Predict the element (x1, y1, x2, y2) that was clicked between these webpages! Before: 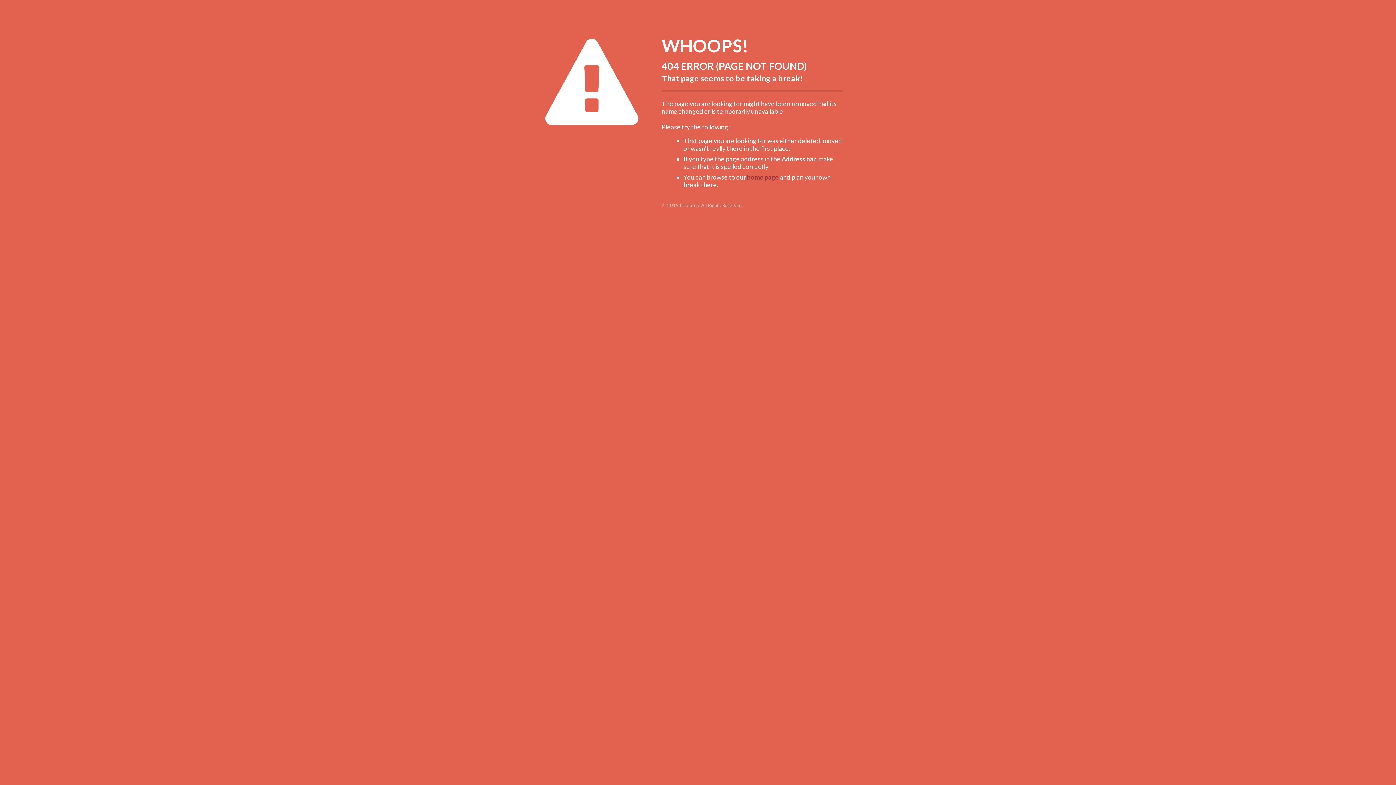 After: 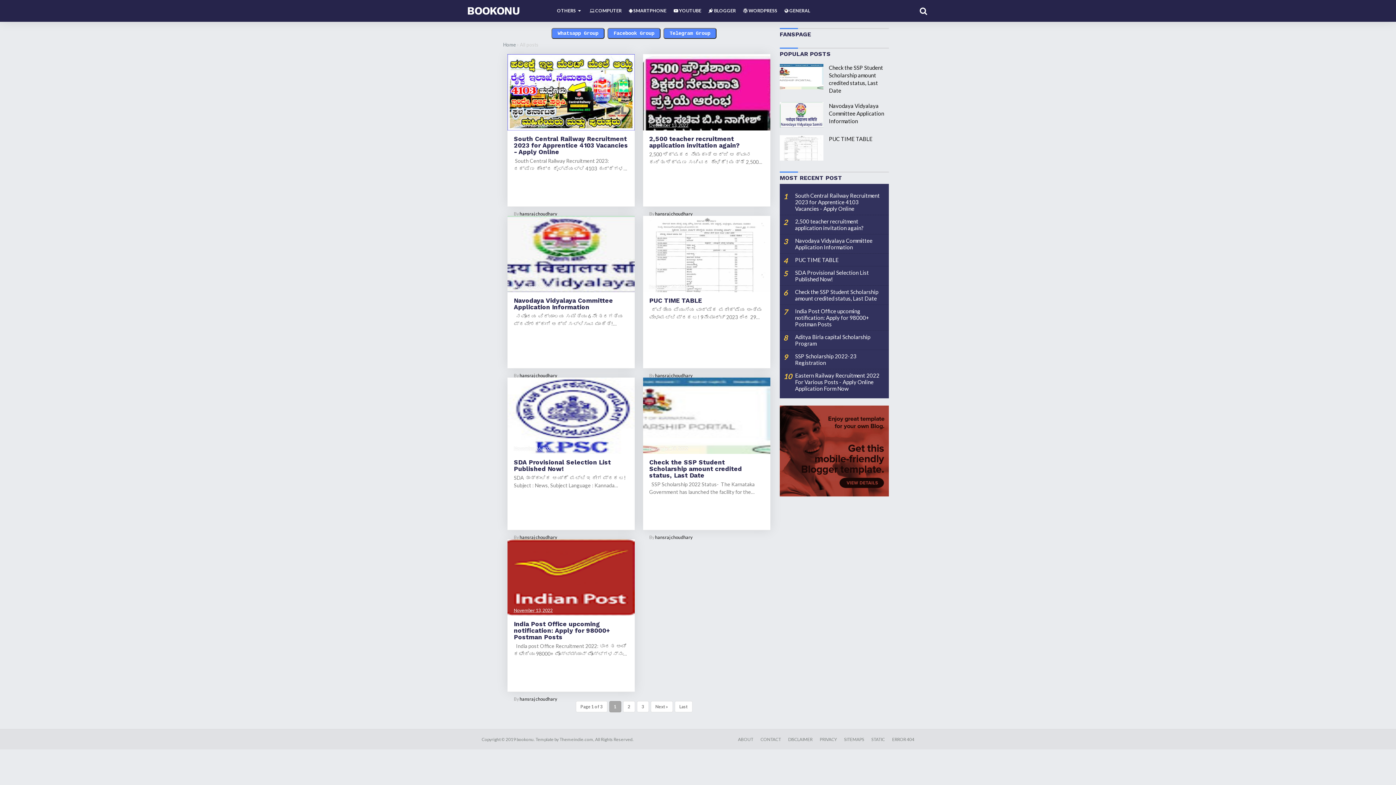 Action: bbox: (747, 173, 778, 181) label: home page